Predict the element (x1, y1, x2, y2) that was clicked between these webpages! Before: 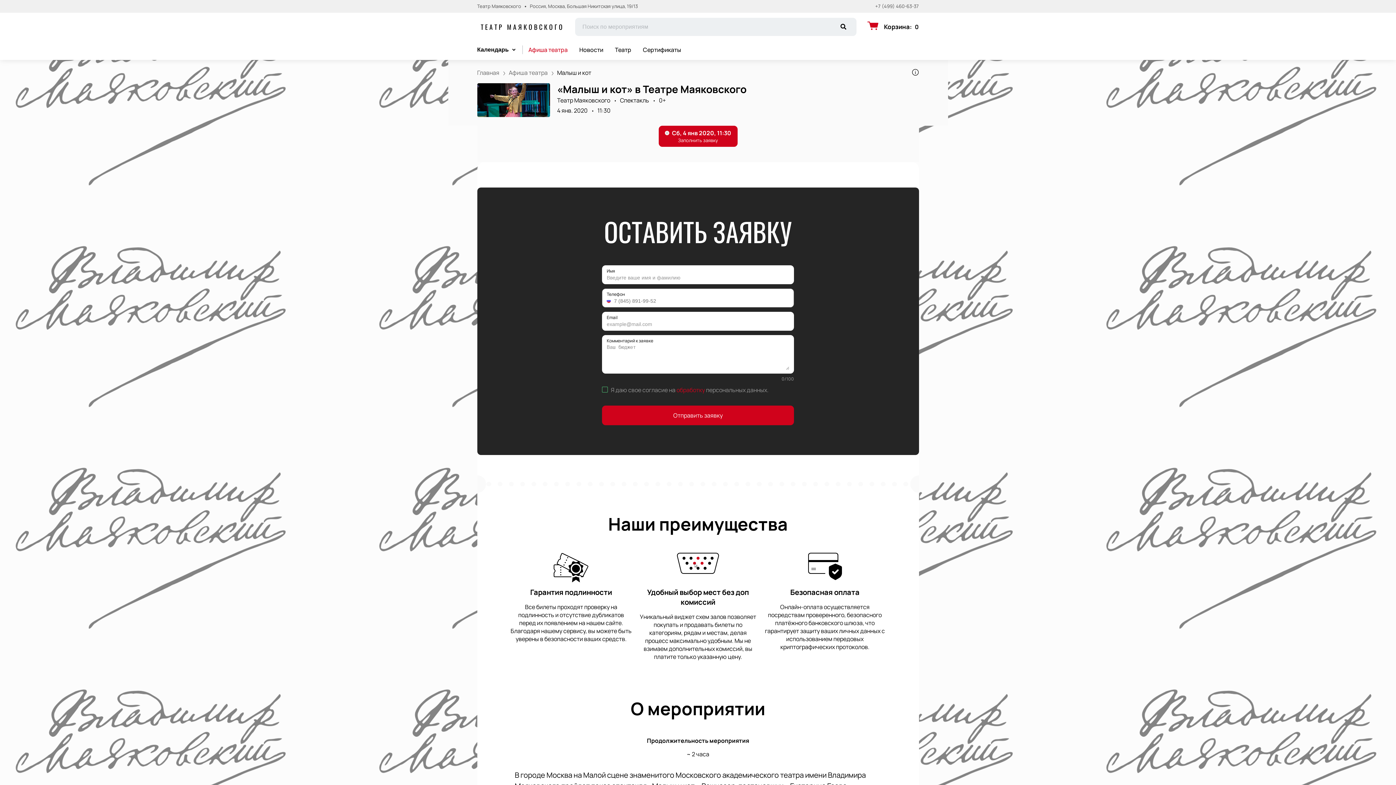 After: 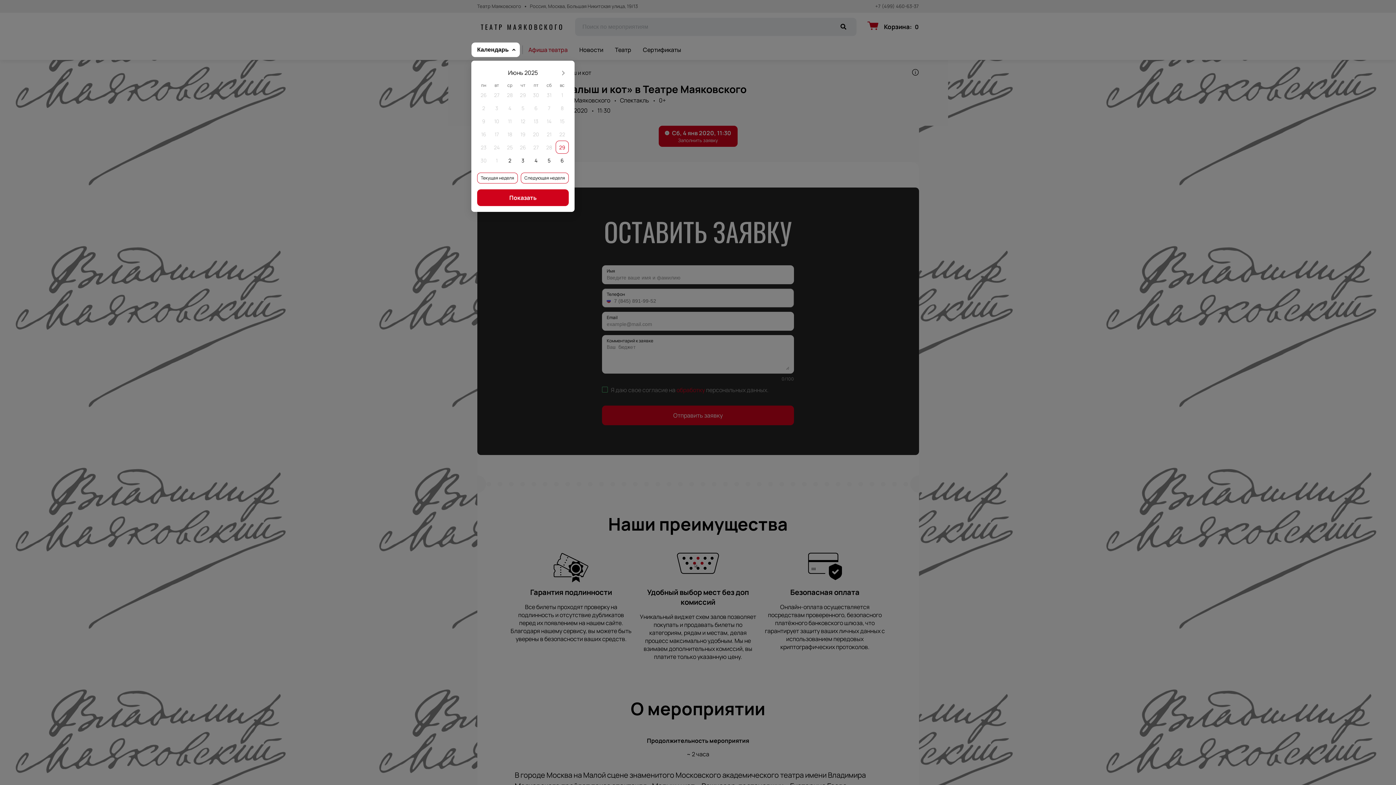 Action: bbox: (471, 42, 519, 57) label: Календарь